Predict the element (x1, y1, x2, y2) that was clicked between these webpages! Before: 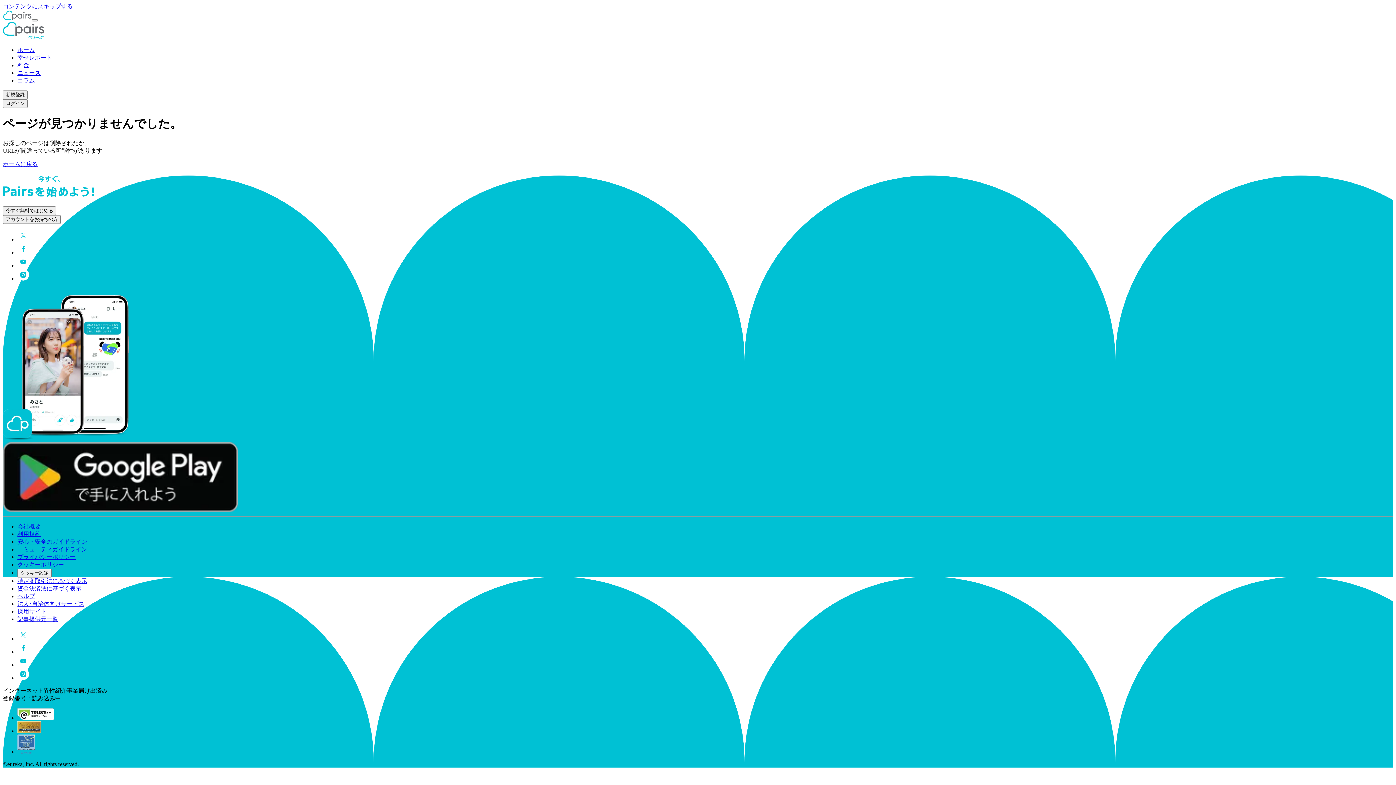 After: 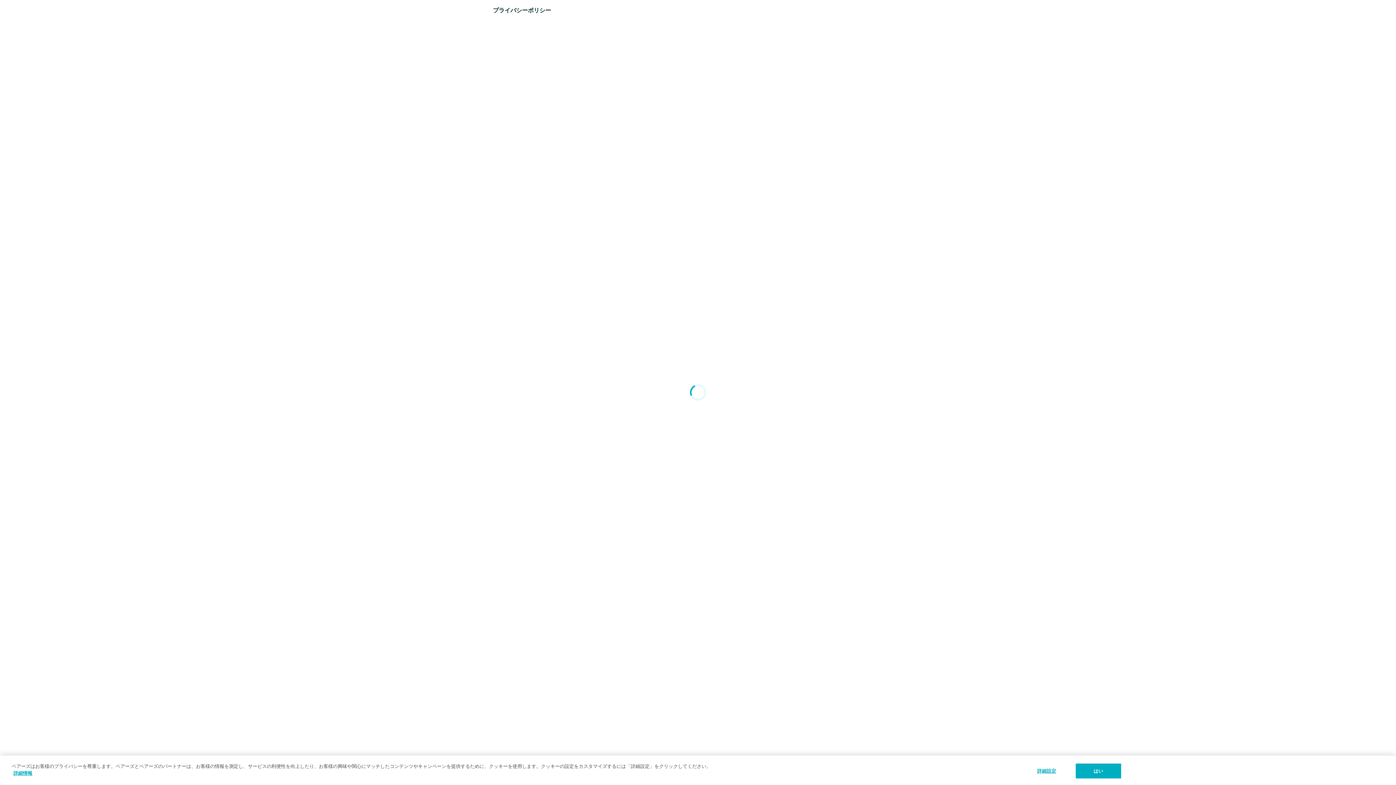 Action: bbox: (17, 715, 54, 721)